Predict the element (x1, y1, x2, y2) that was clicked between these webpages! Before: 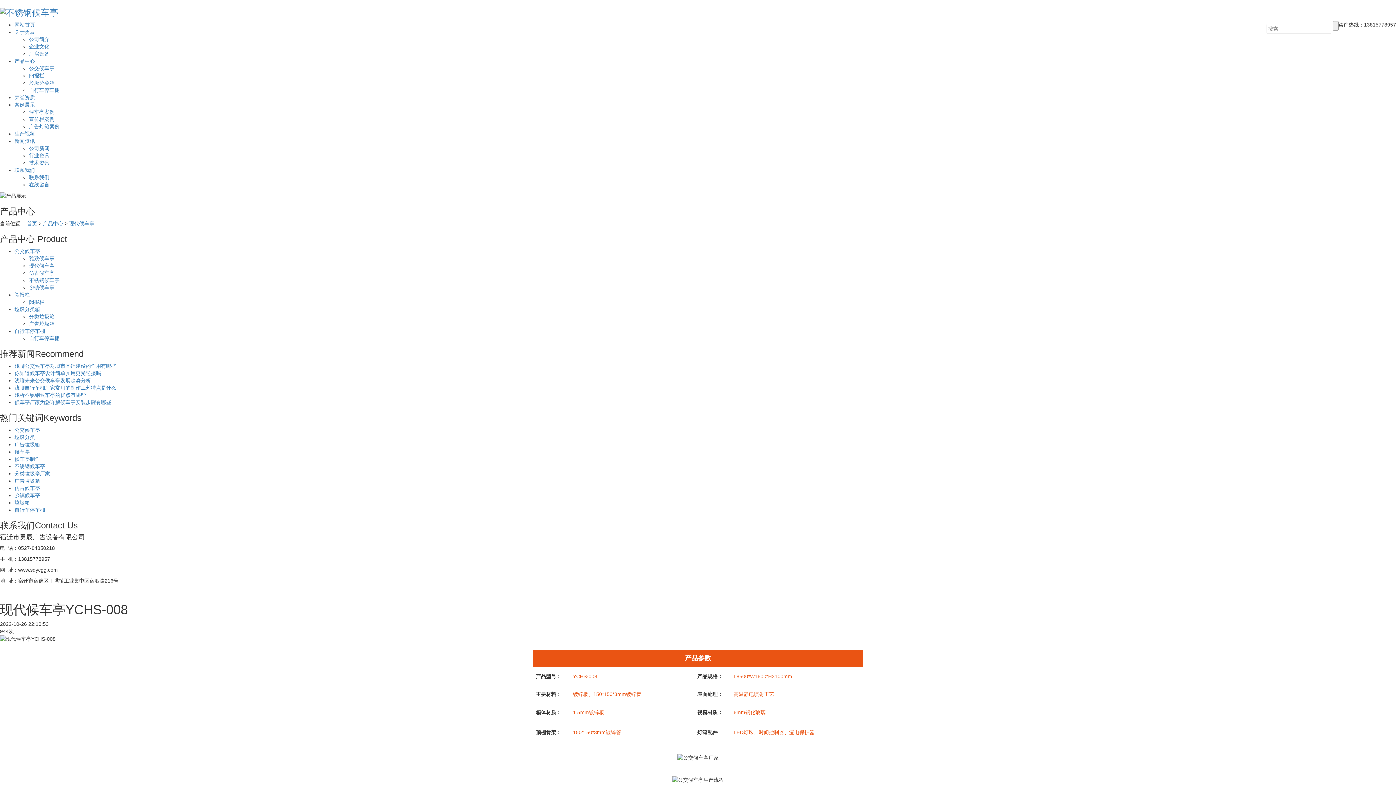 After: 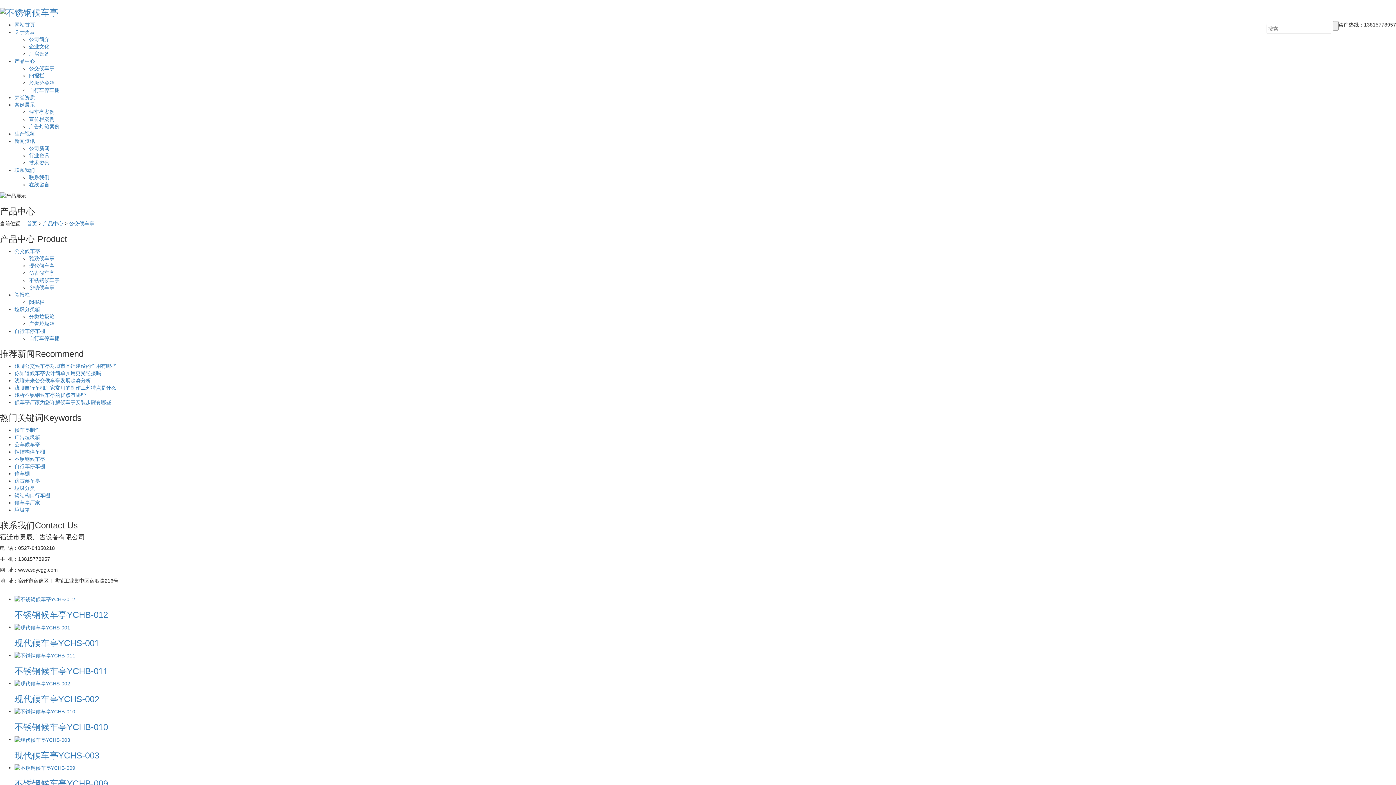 Action: label: 公交候车亭 bbox: (29, 65, 54, 71)